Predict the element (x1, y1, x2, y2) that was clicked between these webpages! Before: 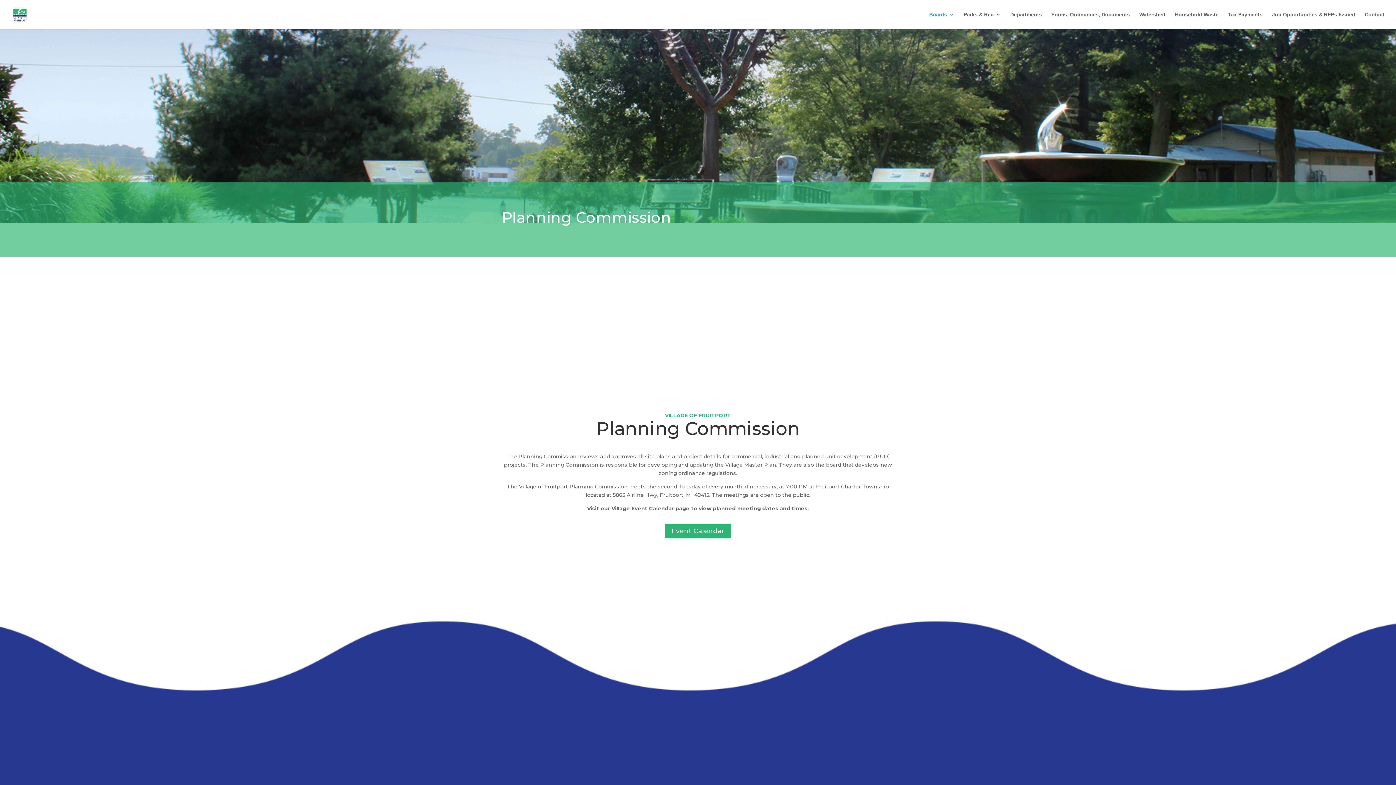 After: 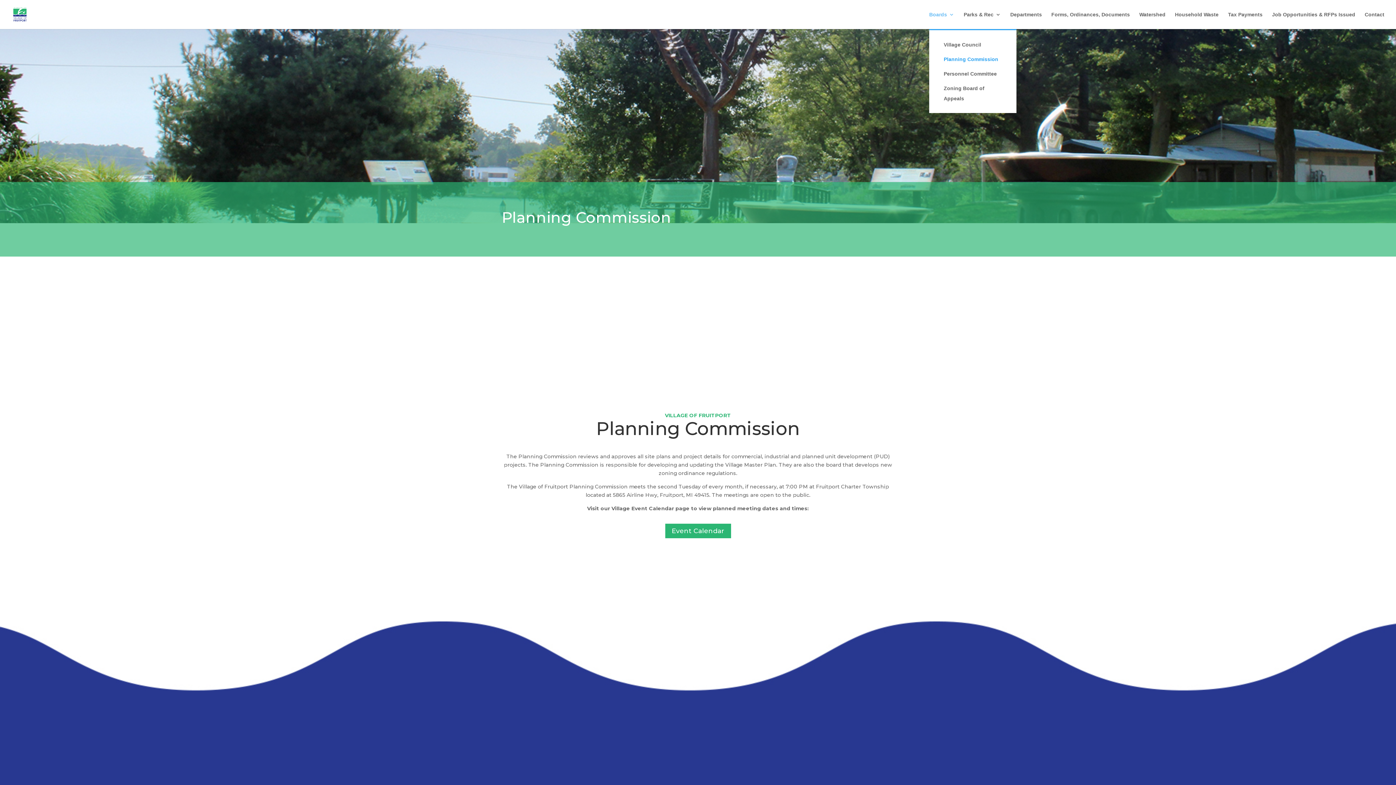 Action: label: Boards bbox: (929, 12, 954, 29)